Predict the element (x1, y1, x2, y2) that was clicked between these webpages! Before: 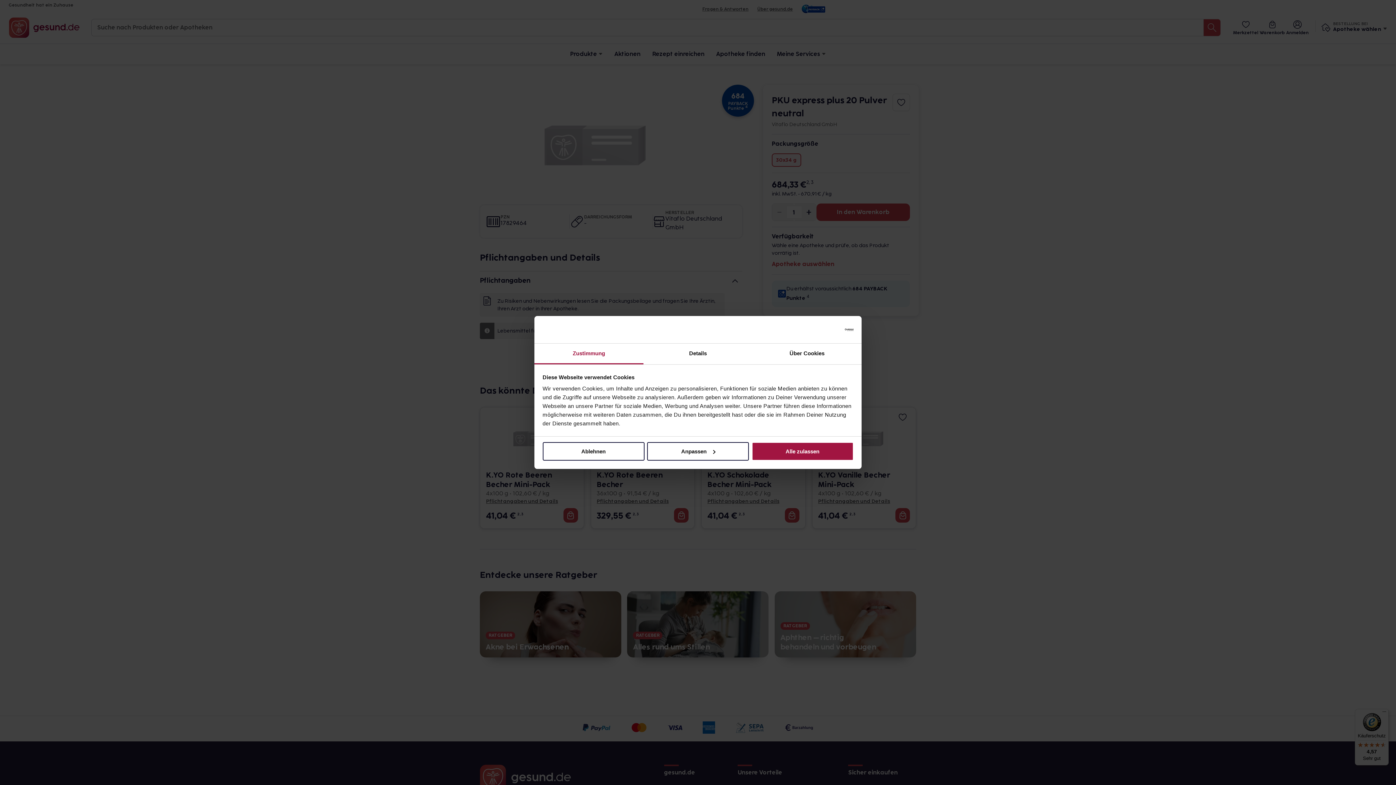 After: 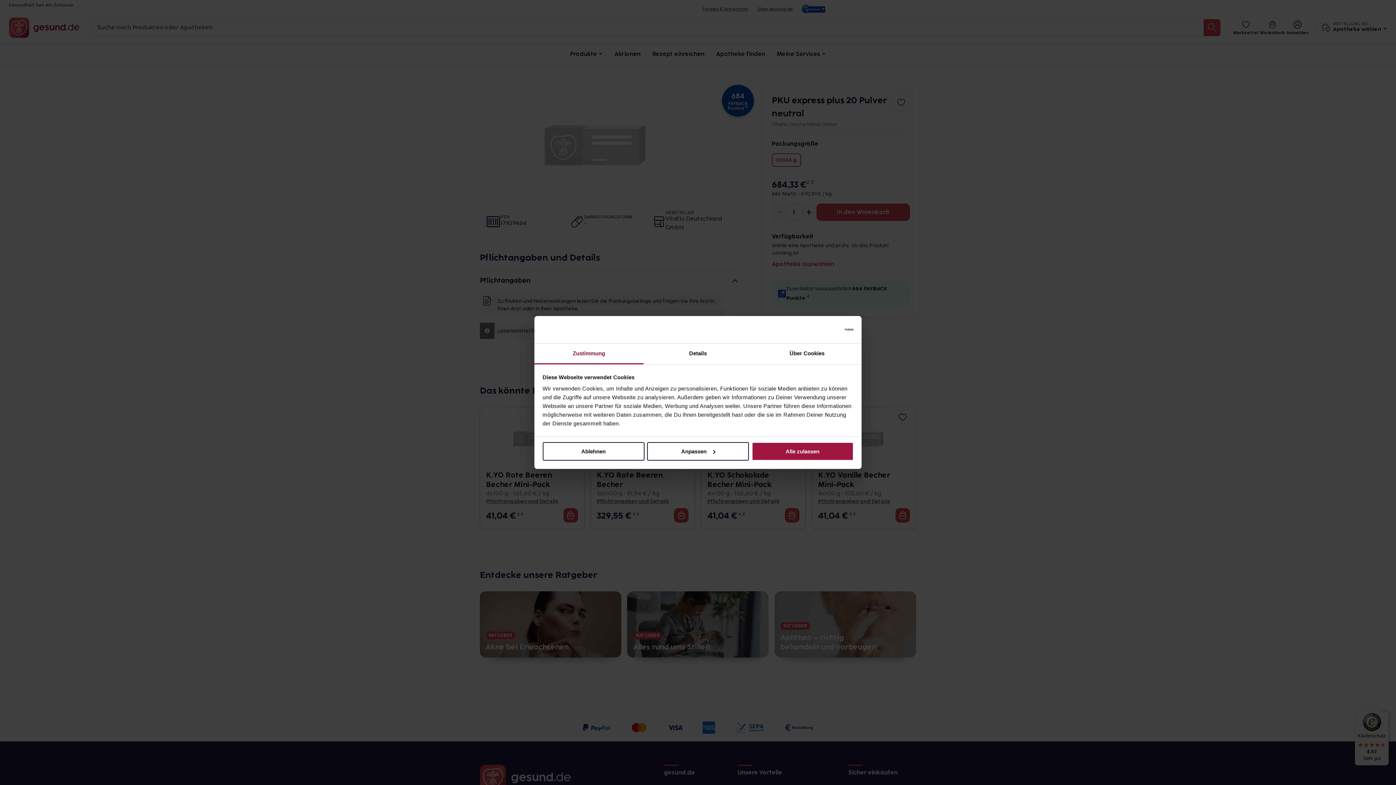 Action: label: Zustimmung bbox: (534, 343, 643, 364)